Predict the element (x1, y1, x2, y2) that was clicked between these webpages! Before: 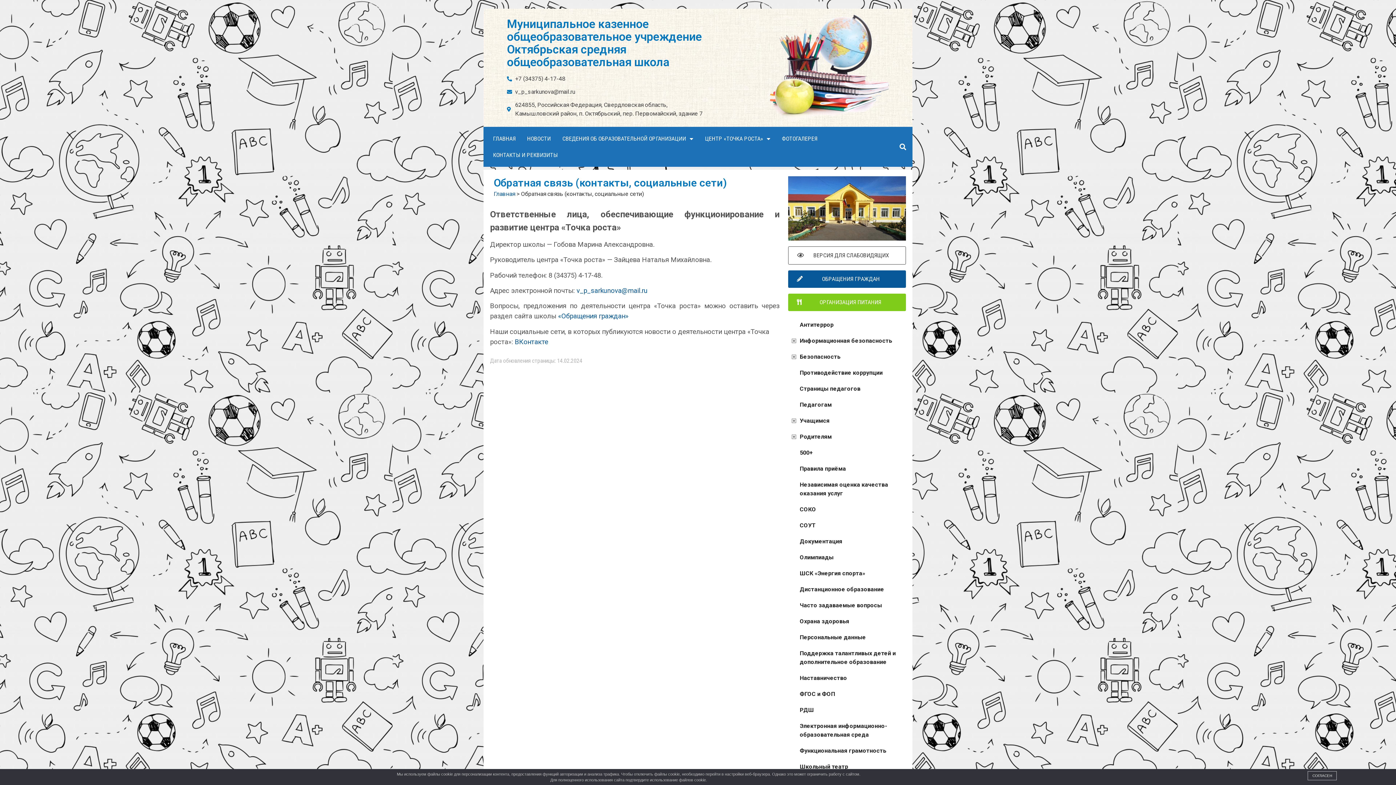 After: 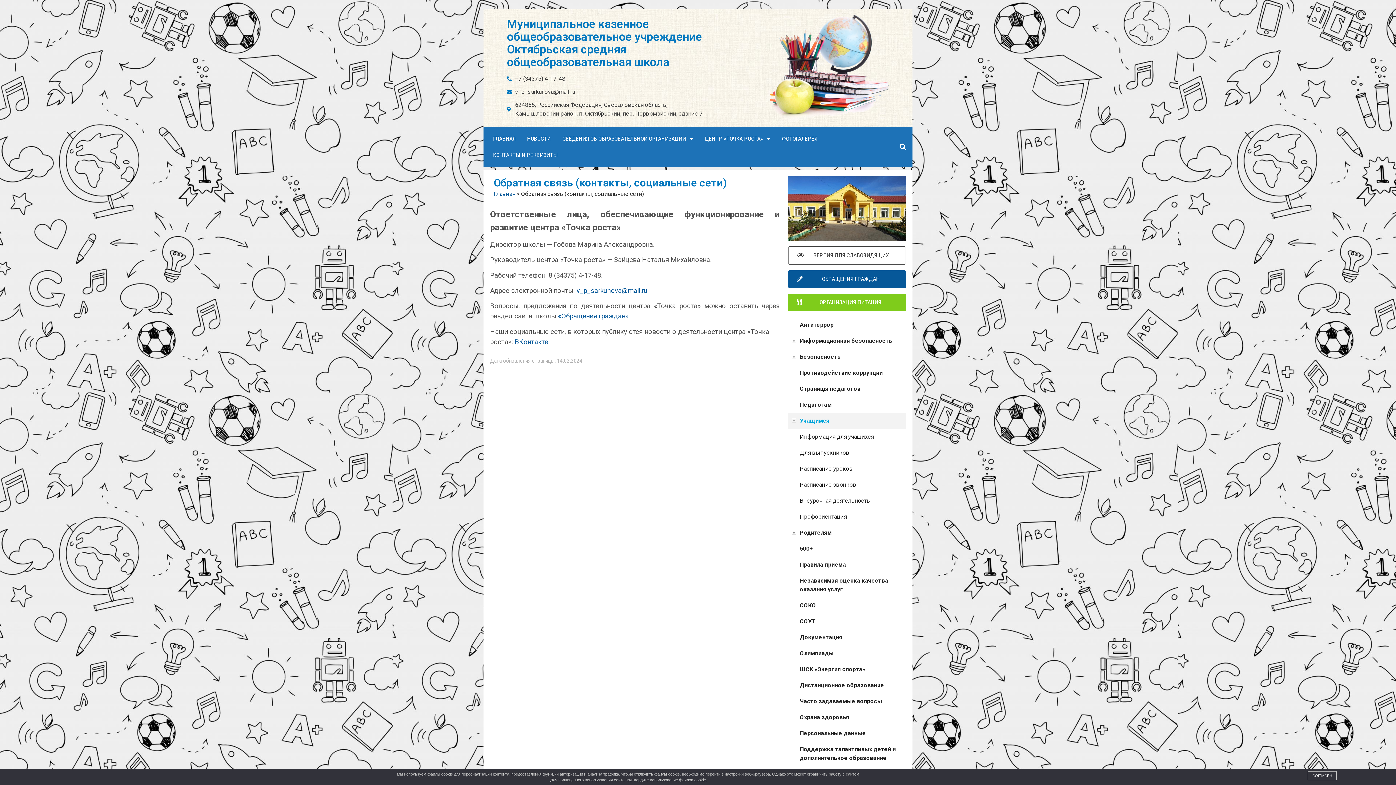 Action: label: Учащимся bbox: (788, 412, 906, 428)